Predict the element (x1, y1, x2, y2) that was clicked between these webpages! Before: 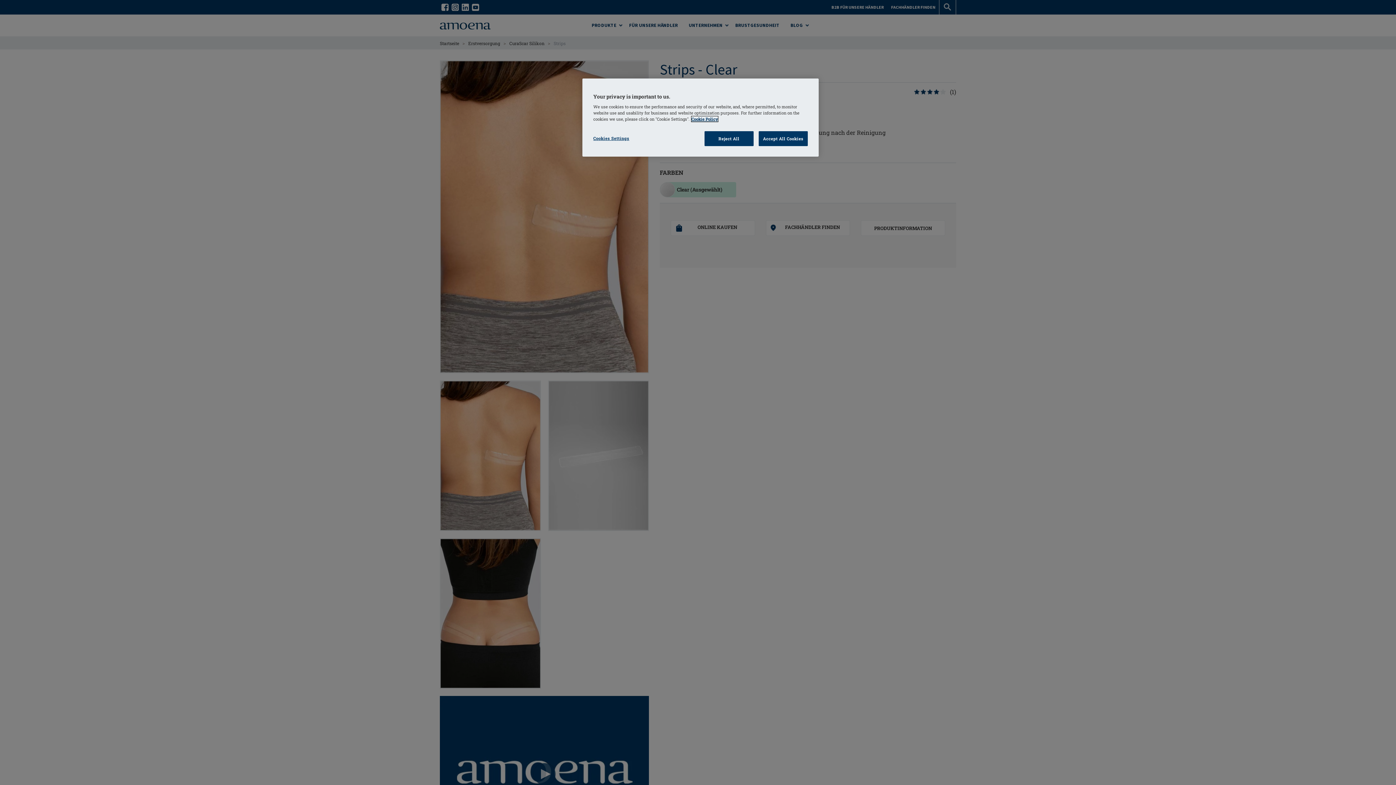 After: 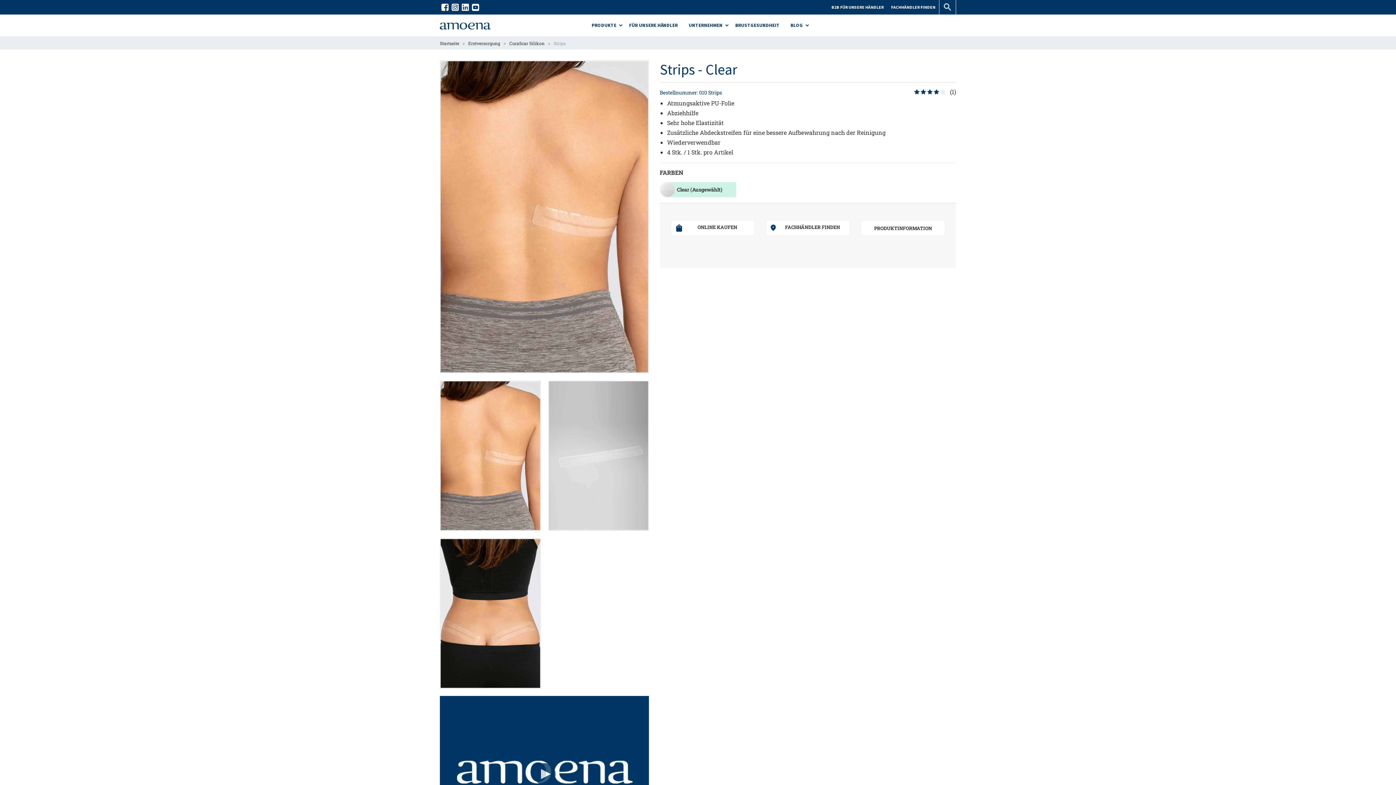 Action: label: Reject All bbox: (704, 131, 753, 146)